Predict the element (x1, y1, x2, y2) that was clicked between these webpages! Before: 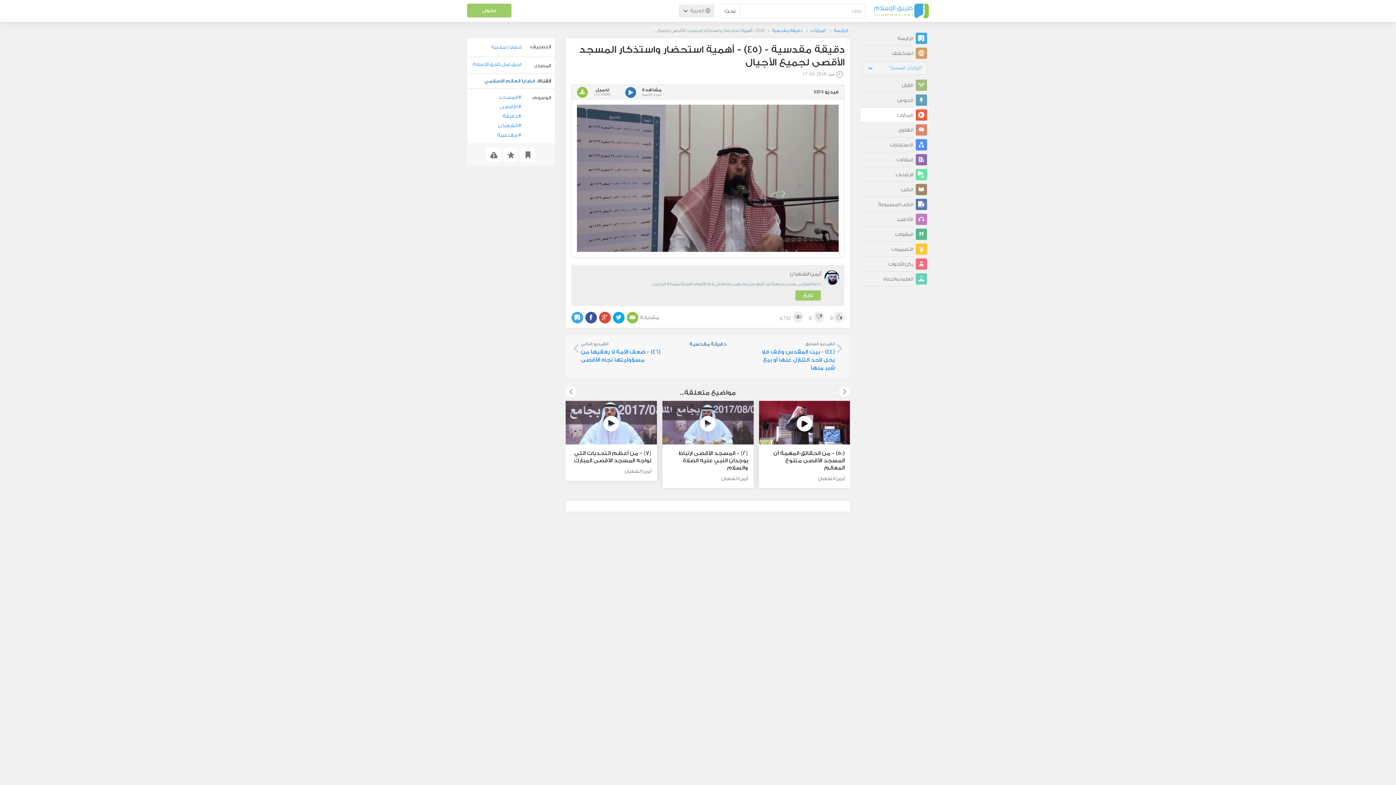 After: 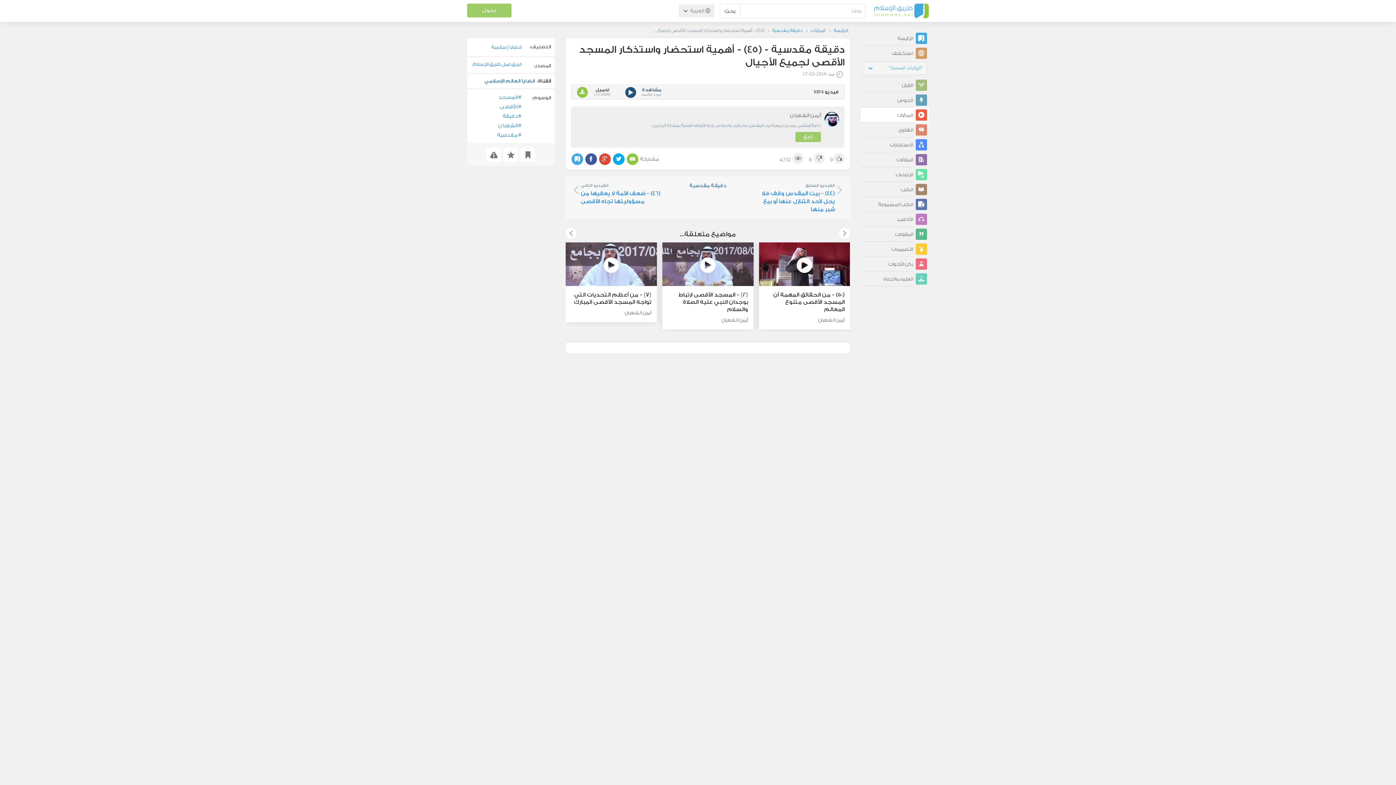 Action: bbox: (624, 94, 666, 104) label: مشاهدة
جودة قياسية